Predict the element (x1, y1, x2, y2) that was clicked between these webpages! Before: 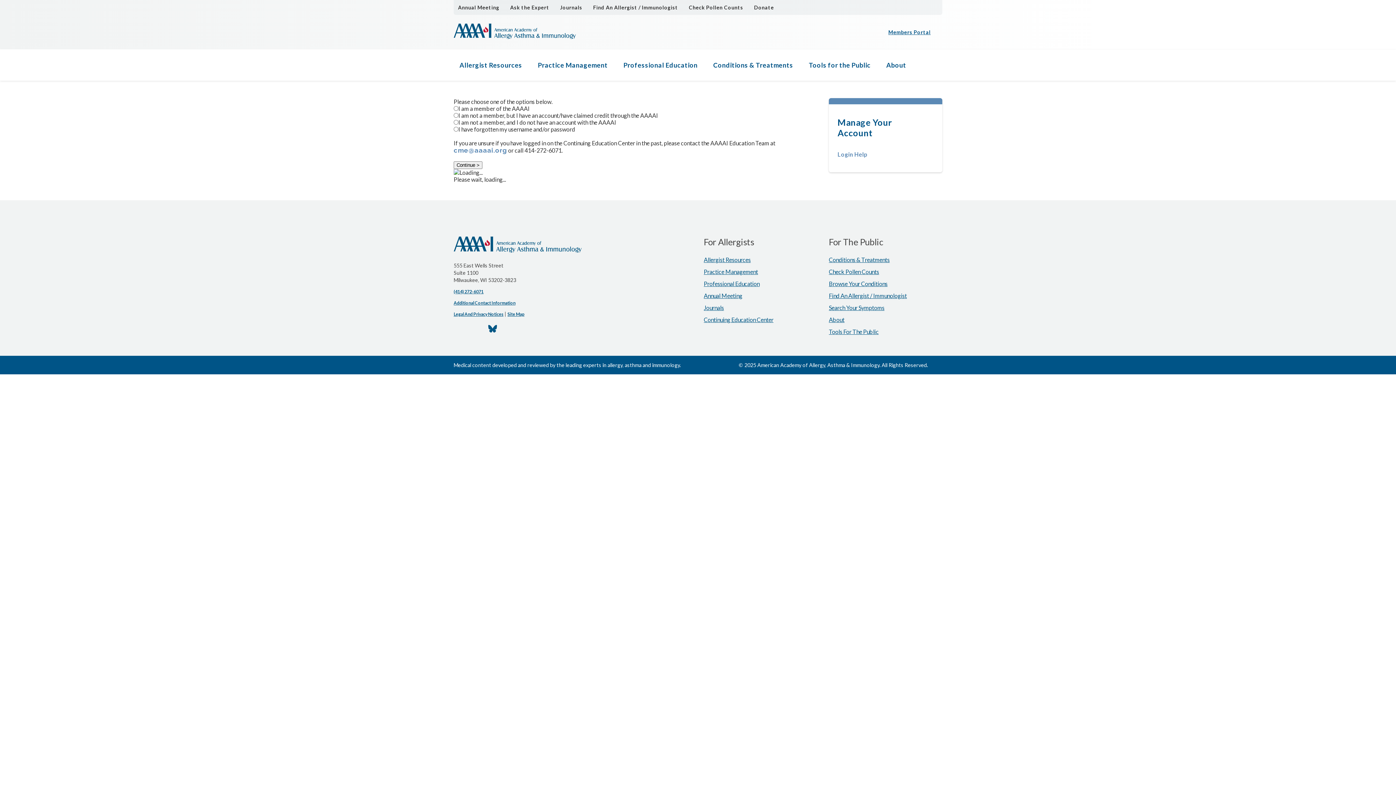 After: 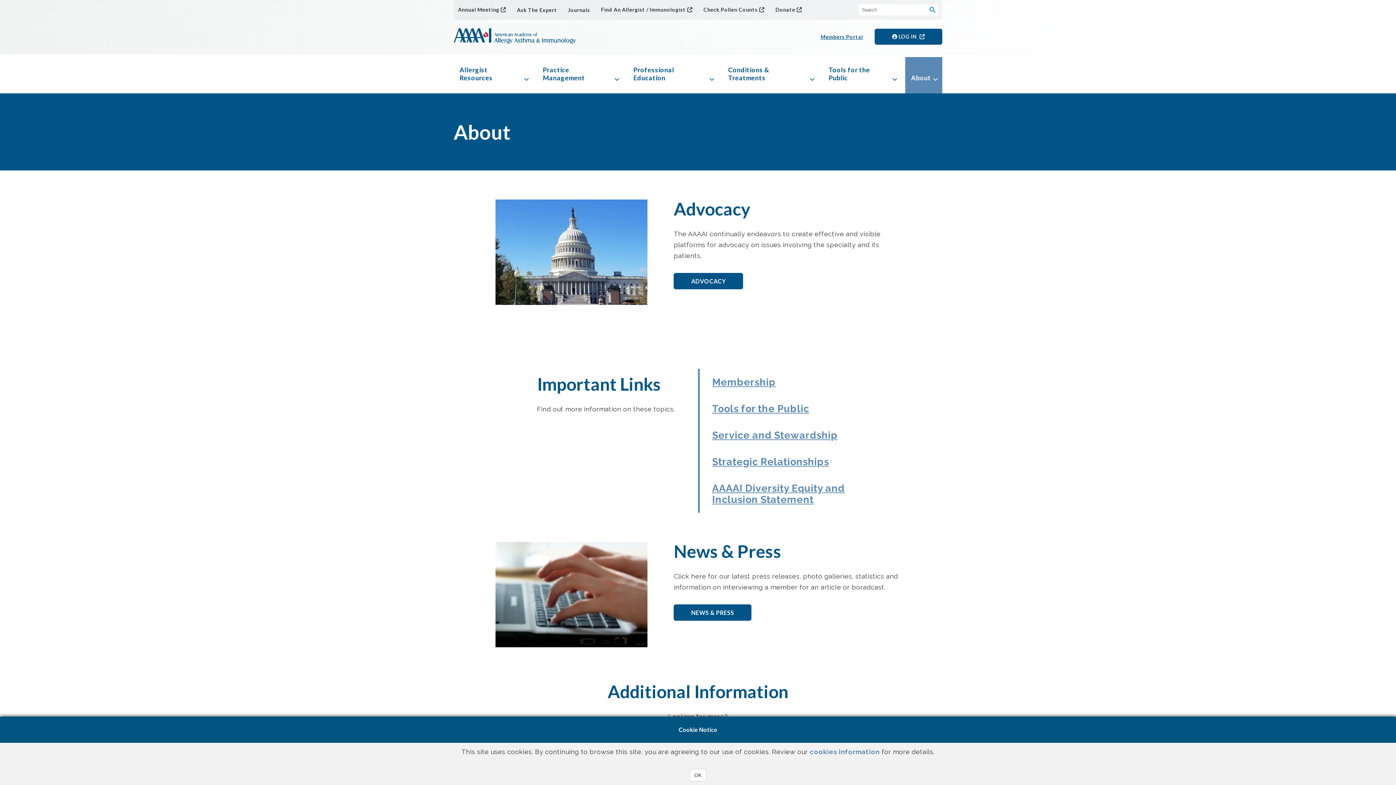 Action: bbox: (886, 61, 906, 69) label: About